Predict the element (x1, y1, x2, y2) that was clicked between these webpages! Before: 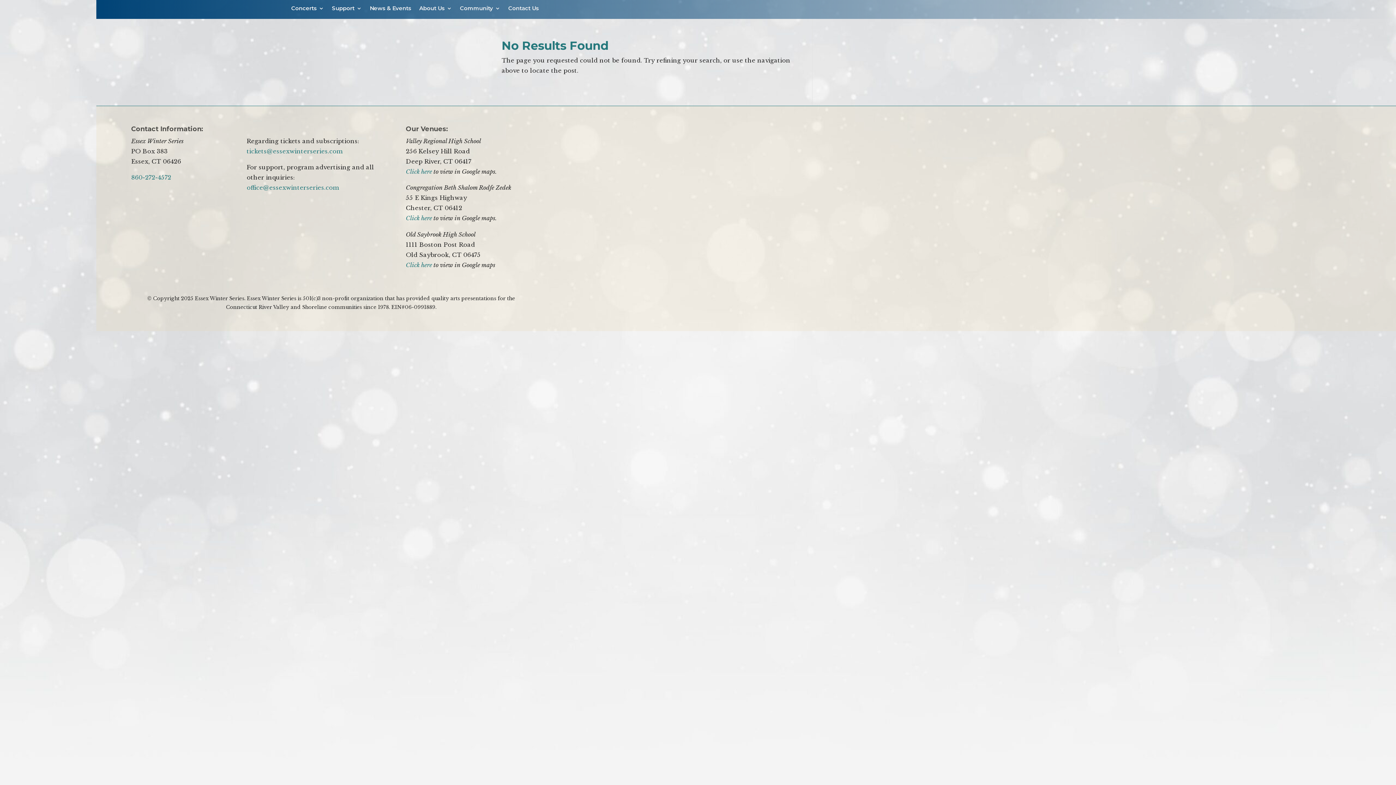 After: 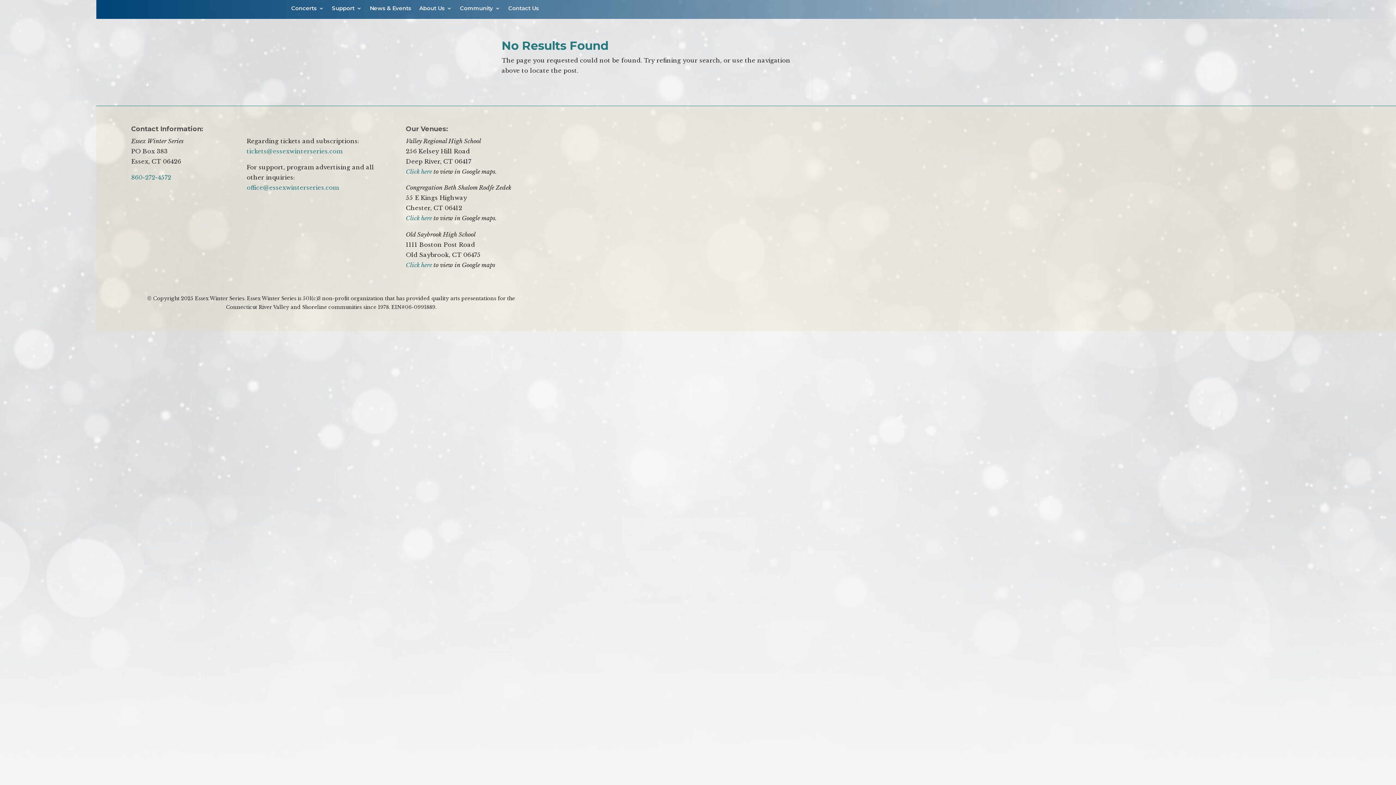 Action: label: Click here bbox: (405, 214, 432, 221)